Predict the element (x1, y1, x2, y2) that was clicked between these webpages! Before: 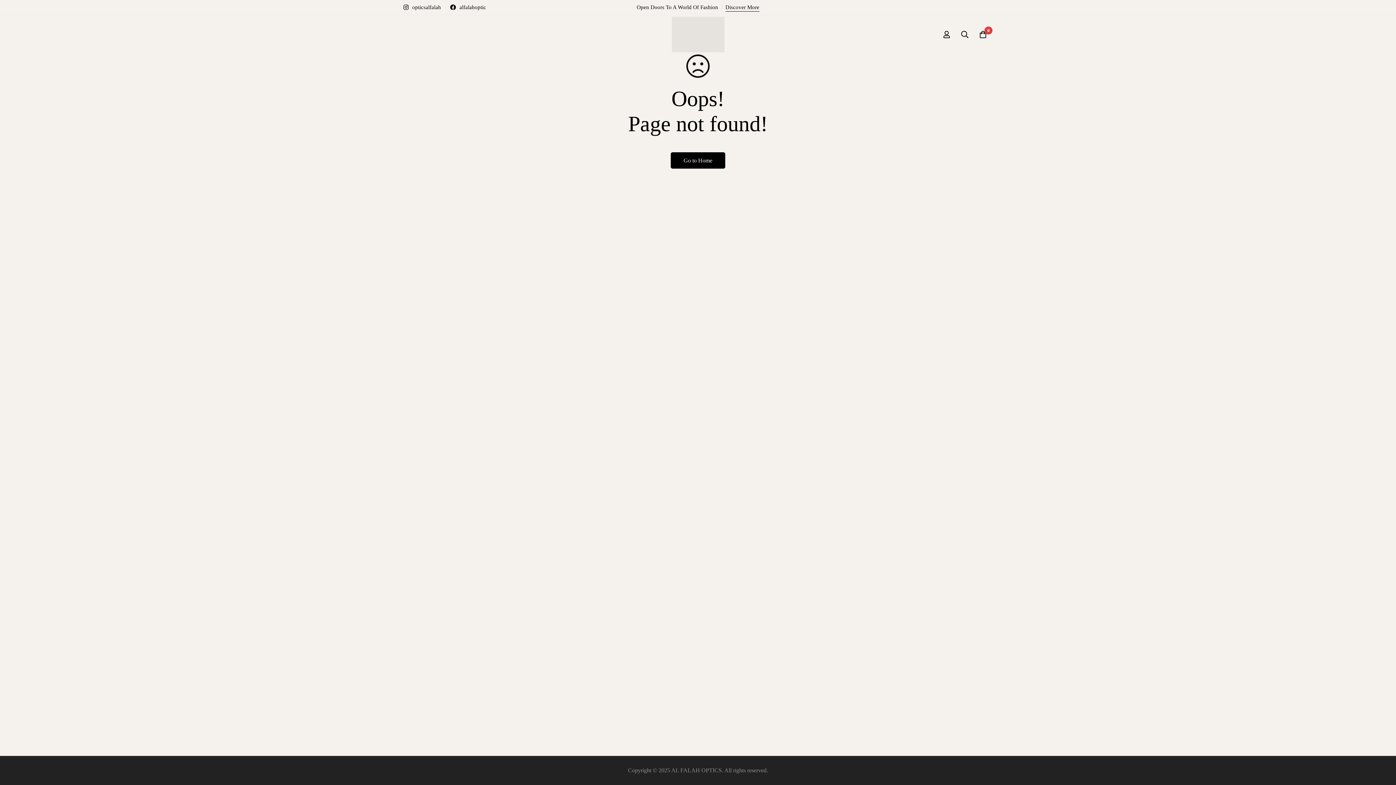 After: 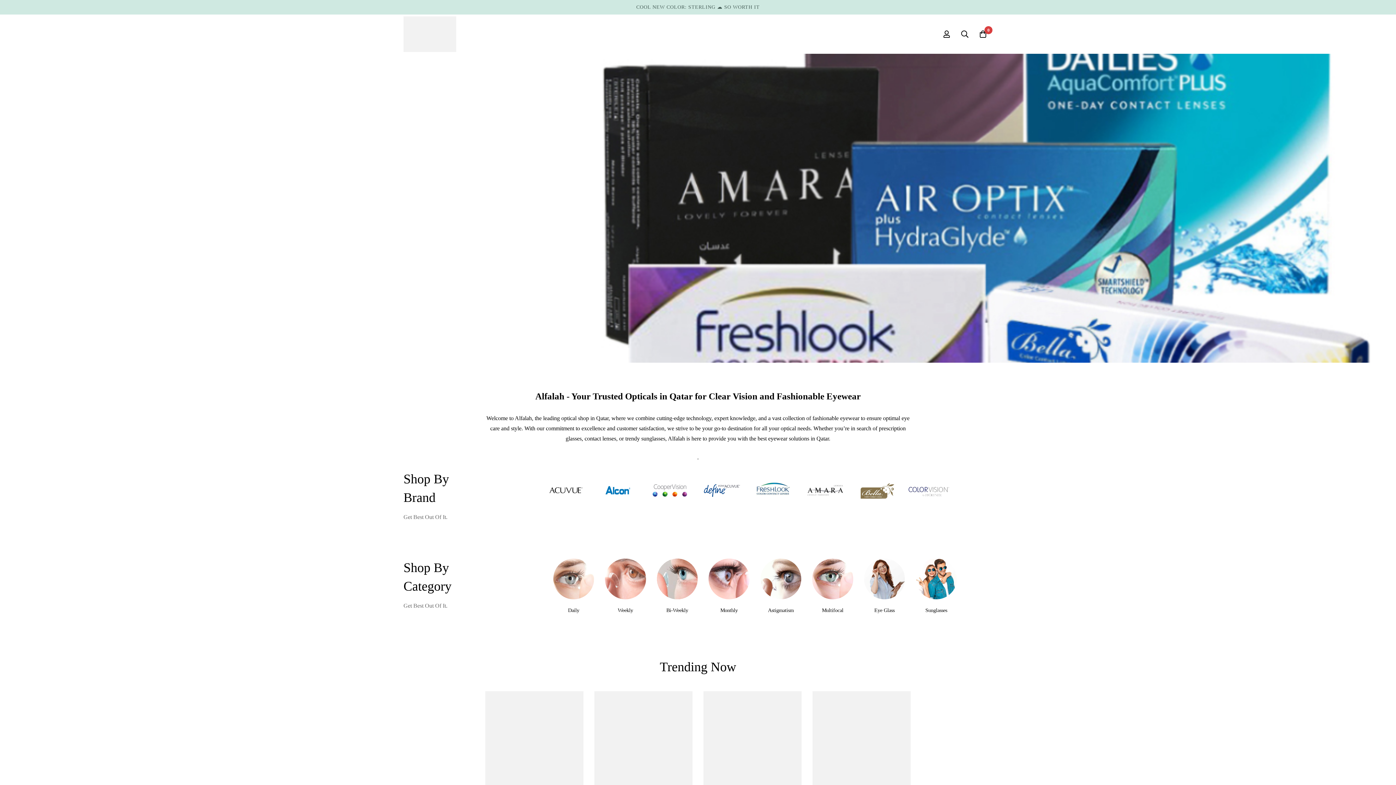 Action: bbox: (670, 152, 725, 168) label: Go to Home